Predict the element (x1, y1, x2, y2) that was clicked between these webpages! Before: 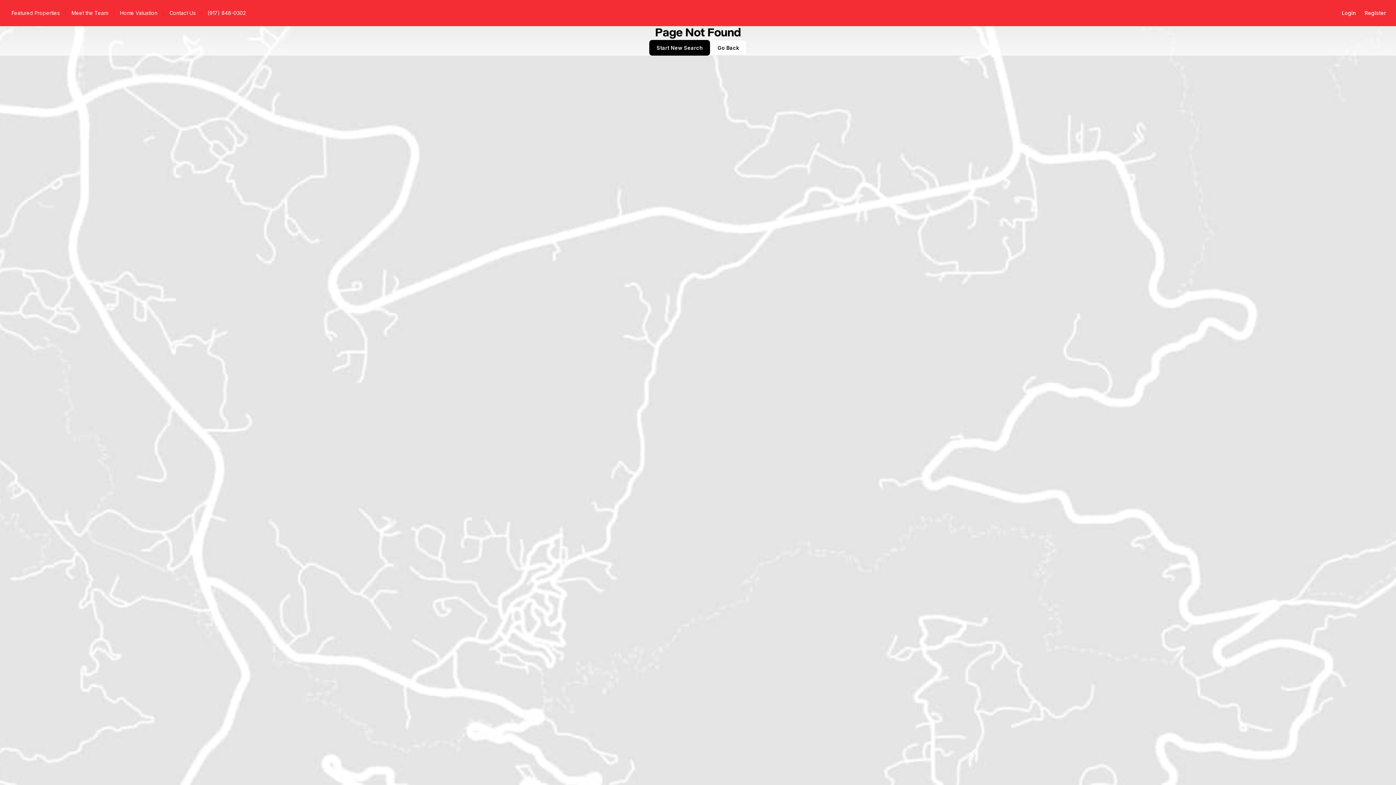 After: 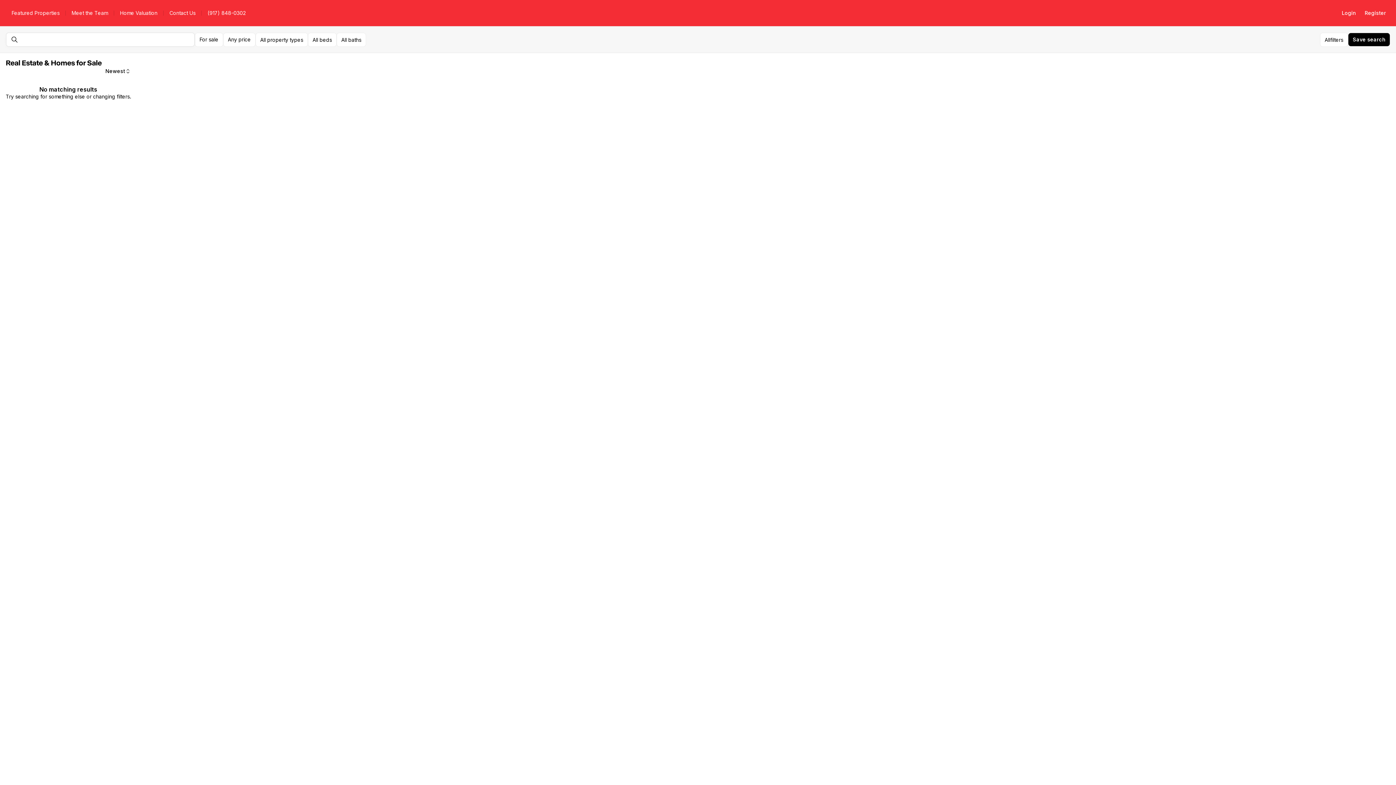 Action: bbox: (649, 40, 710, 55) label: Start New Search